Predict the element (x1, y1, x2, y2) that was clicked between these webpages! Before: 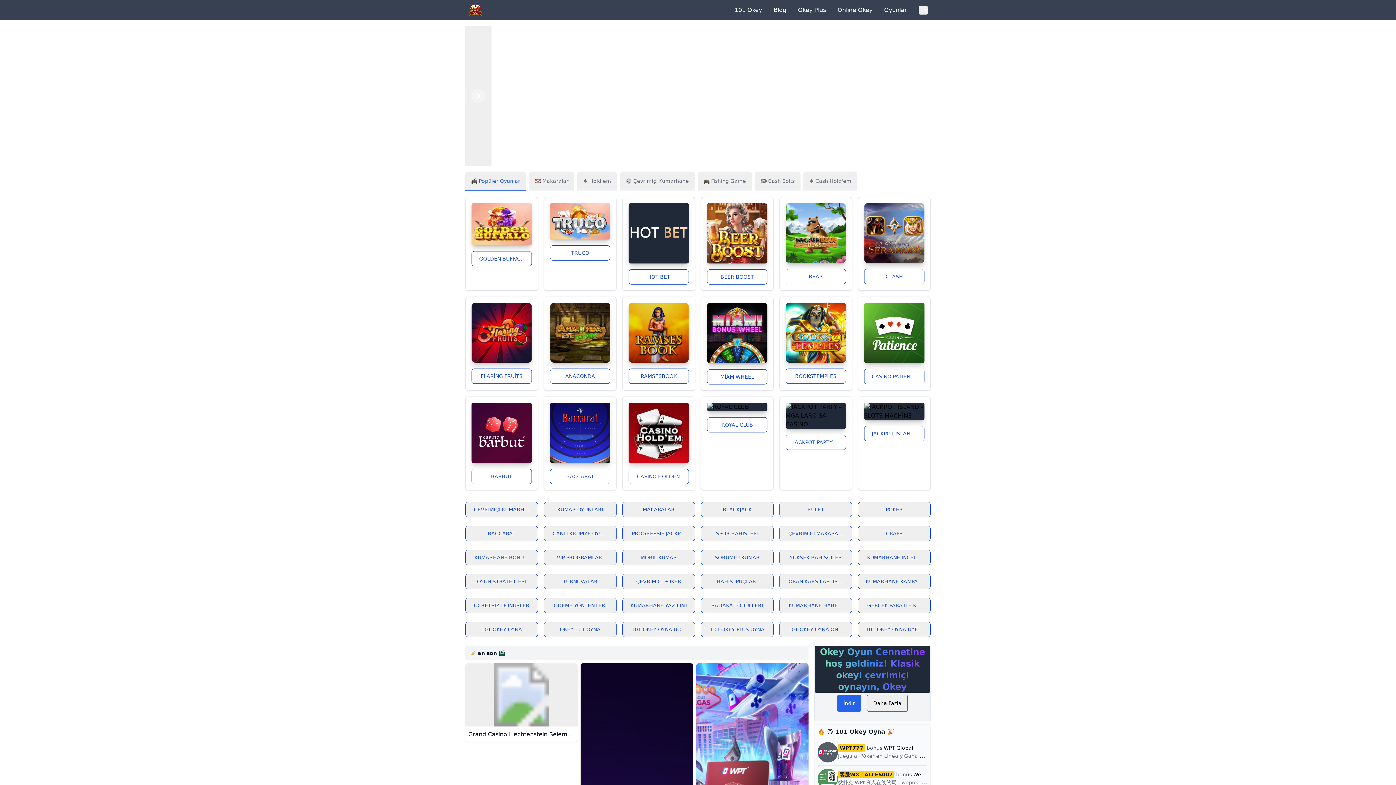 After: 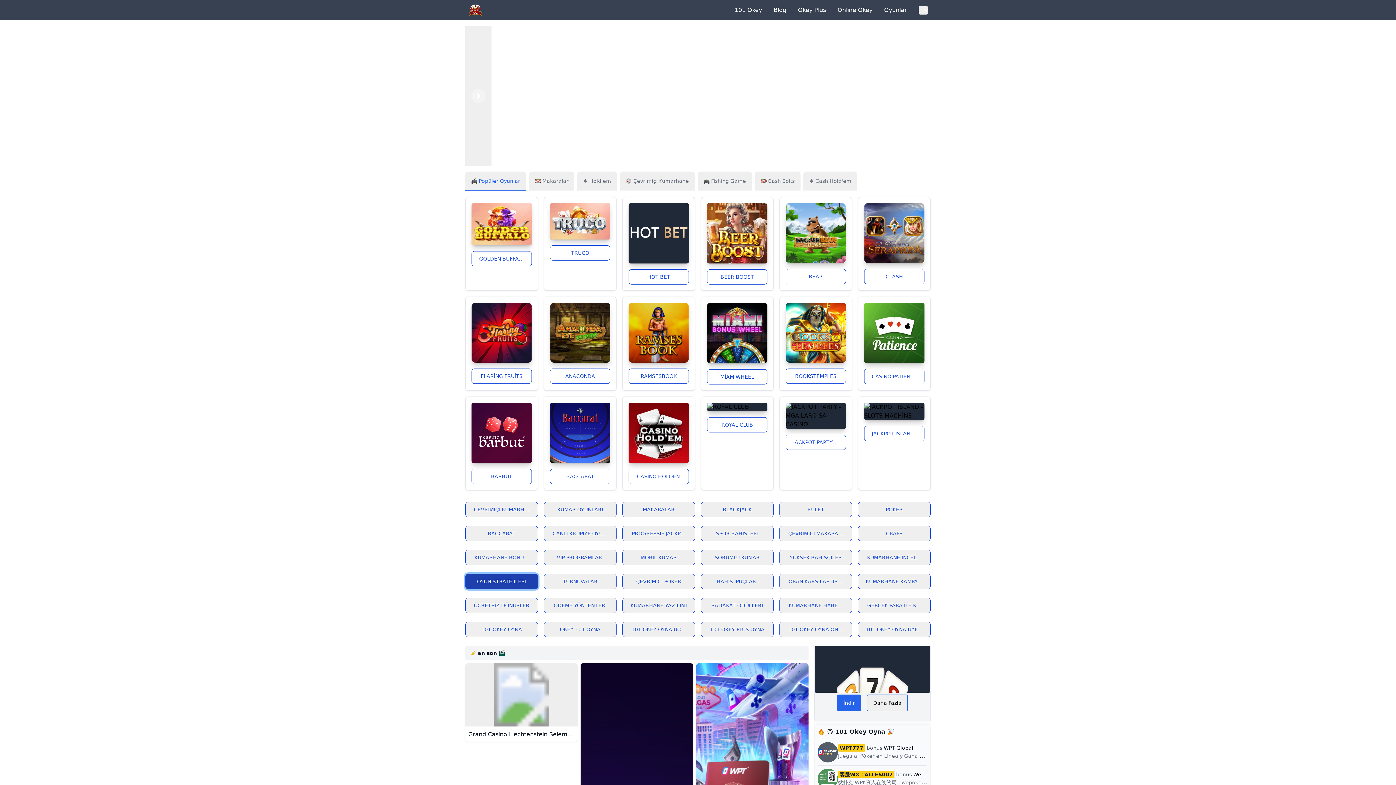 Action: bbox: (465, 574, 538, 589) label: OYUN STRATEJİLERİ